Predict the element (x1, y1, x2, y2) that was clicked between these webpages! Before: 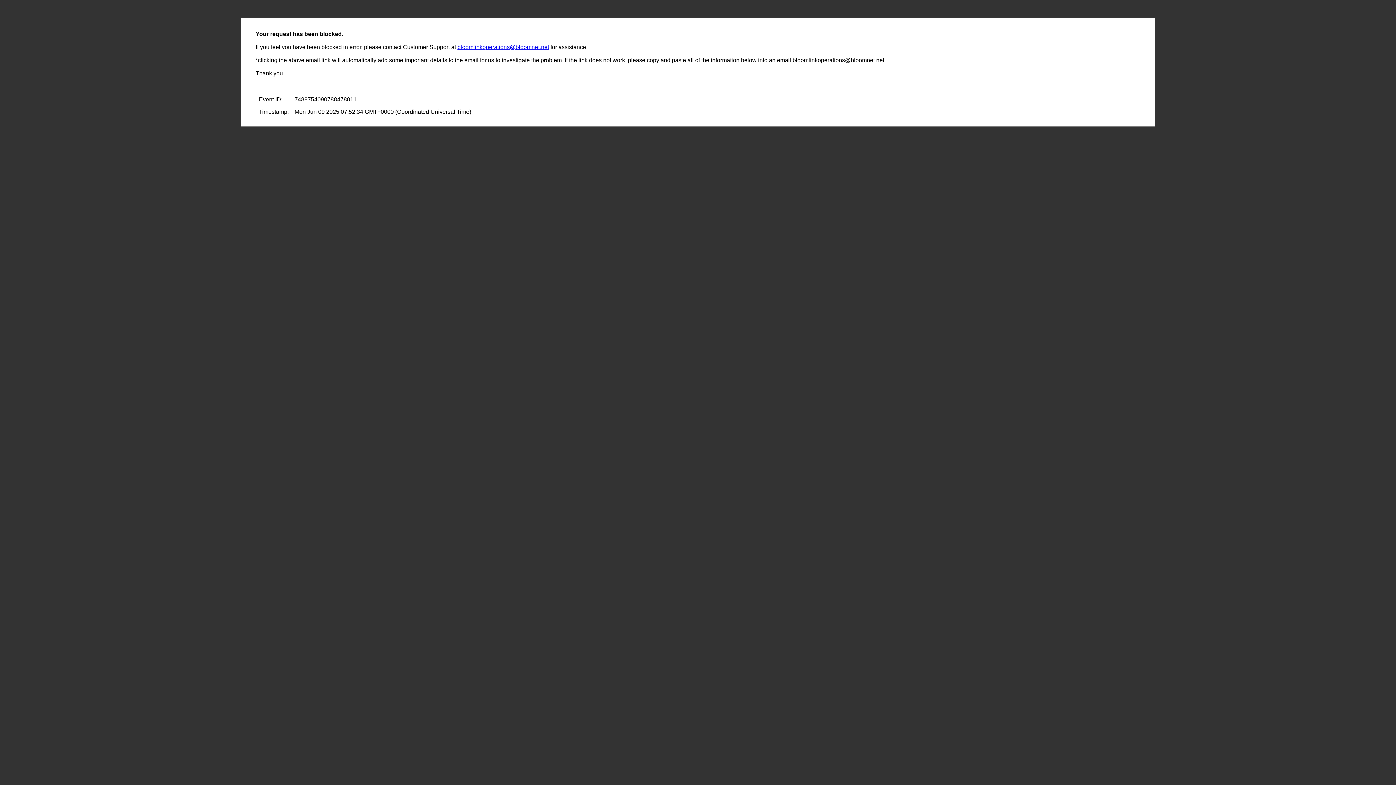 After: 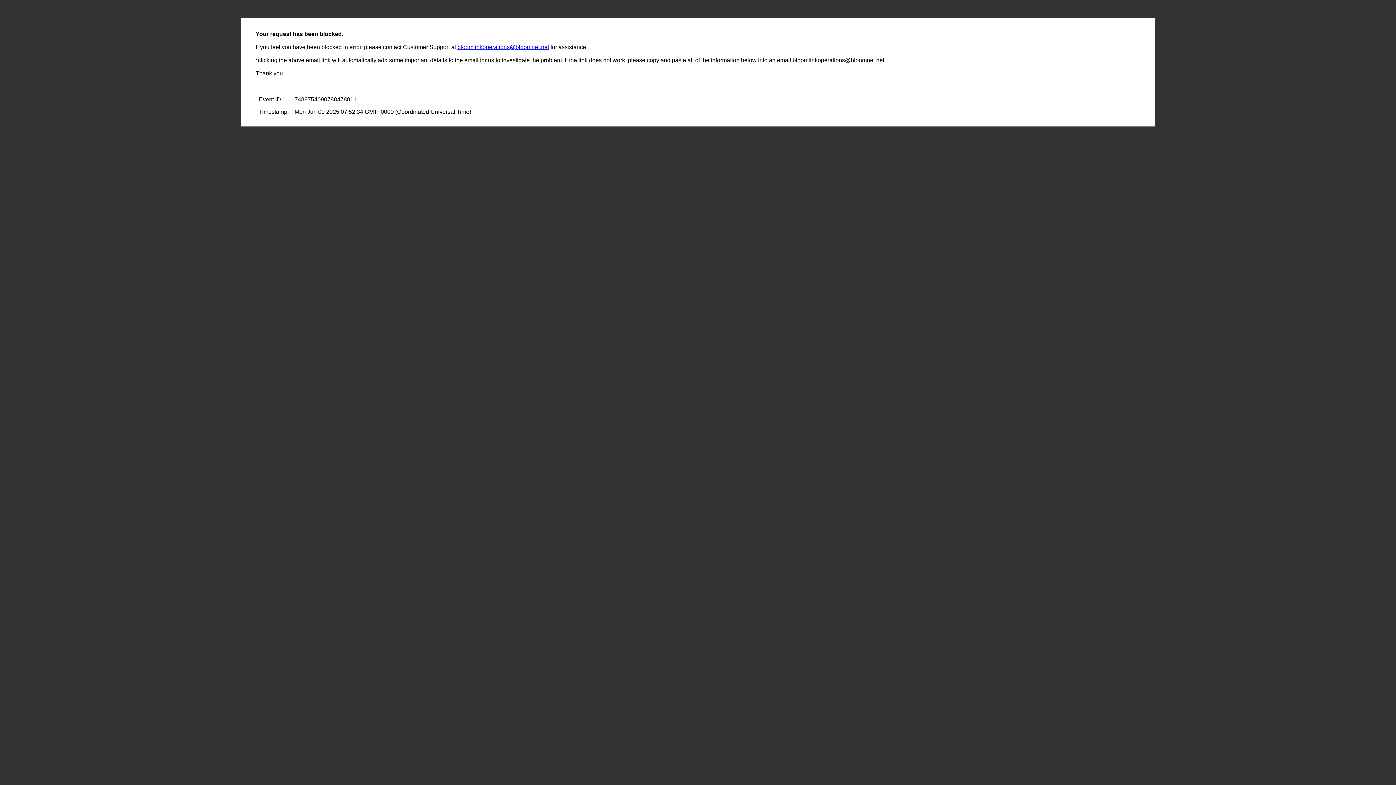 Action: bbox: (457, 44, 549, 50) label: bloomlinkoperations@bloomnet.net